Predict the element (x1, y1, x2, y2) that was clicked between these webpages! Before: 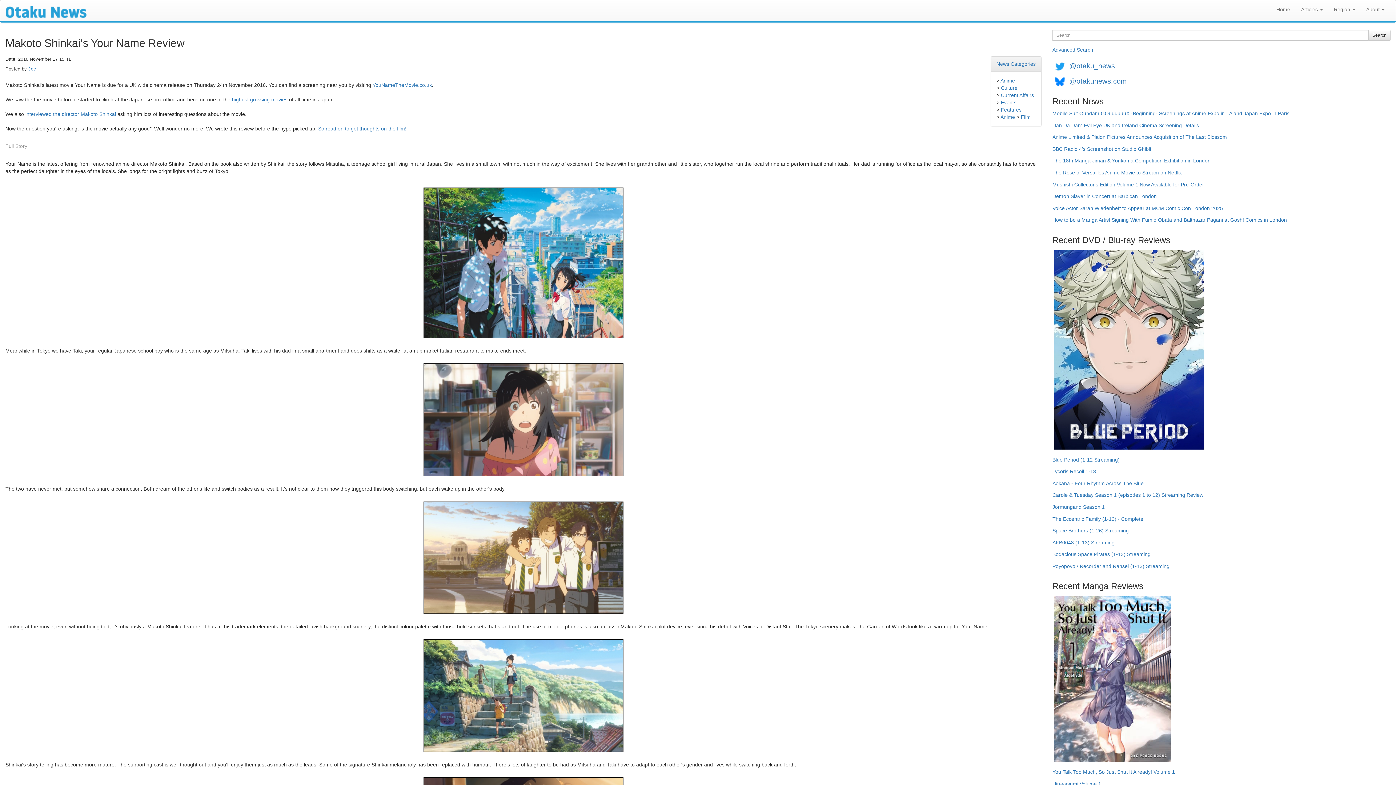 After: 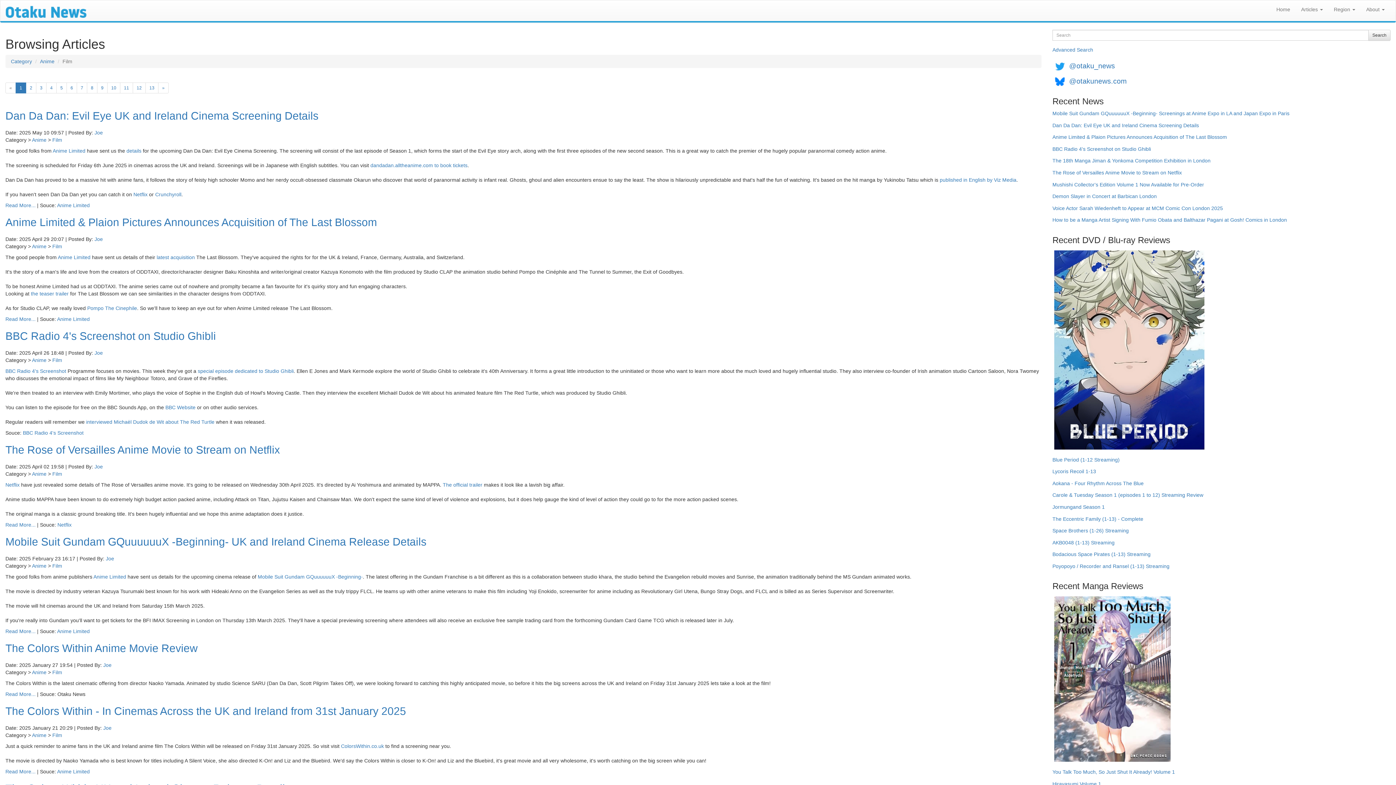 Action: label: Film bbox: (1021, 114, 1030, 120)